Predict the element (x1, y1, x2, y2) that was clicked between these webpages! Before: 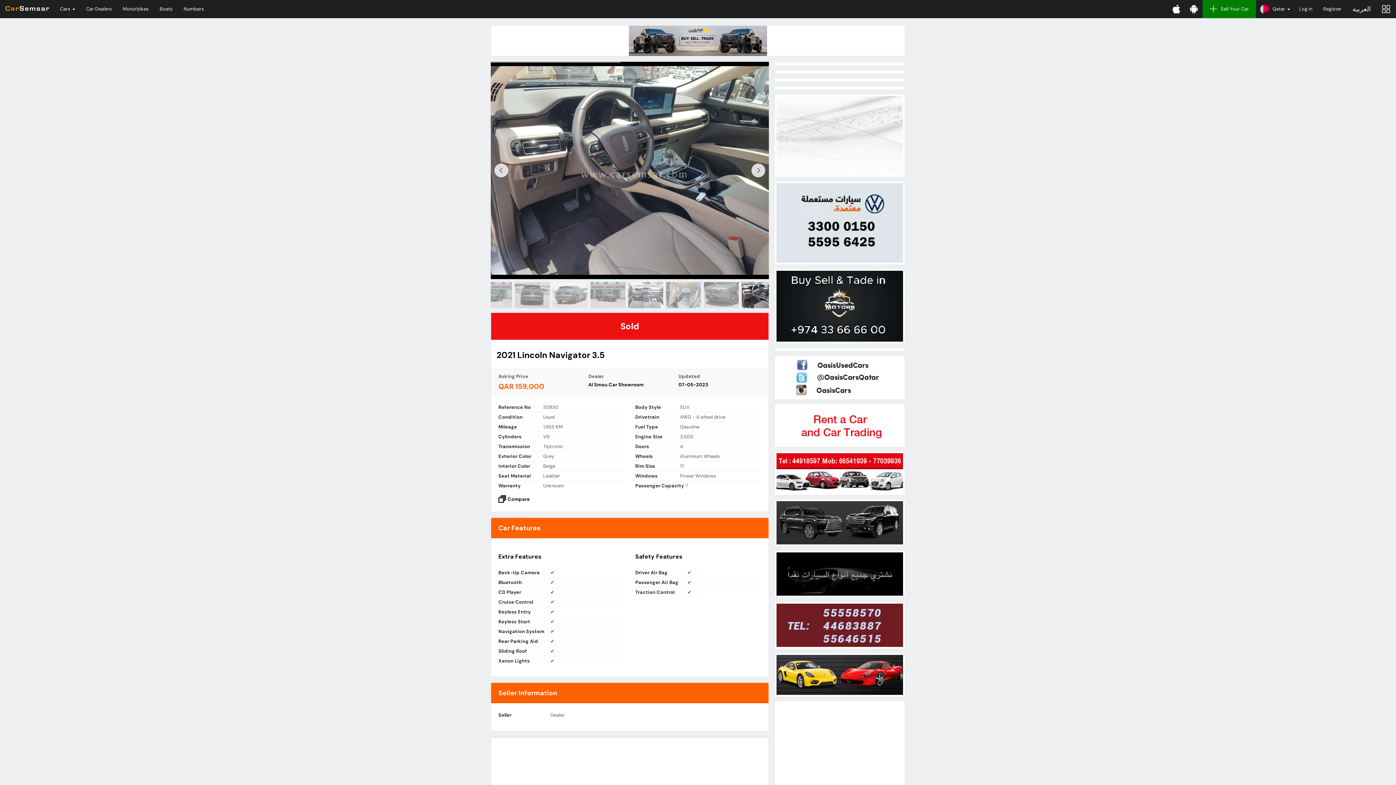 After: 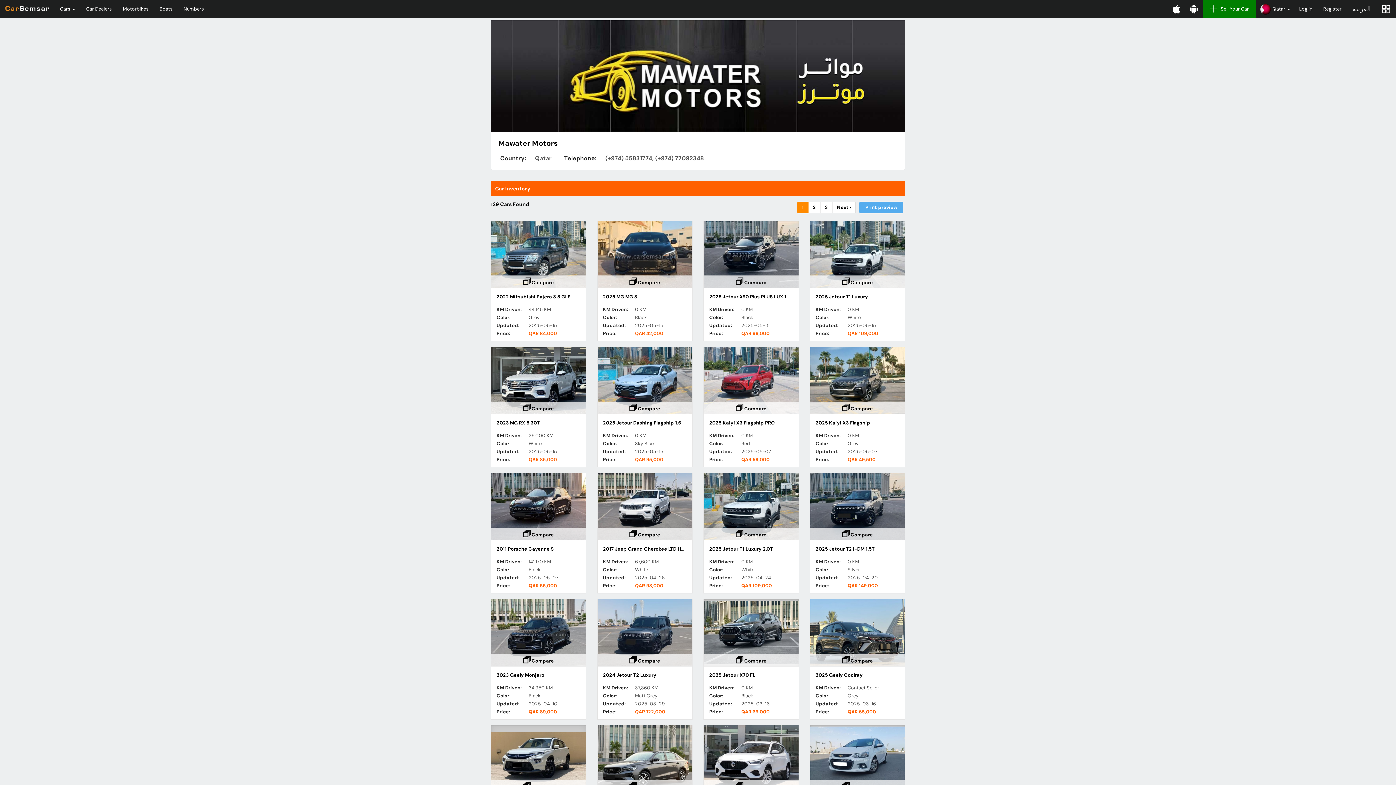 Action: bbox: (776, 655, 903, 695)